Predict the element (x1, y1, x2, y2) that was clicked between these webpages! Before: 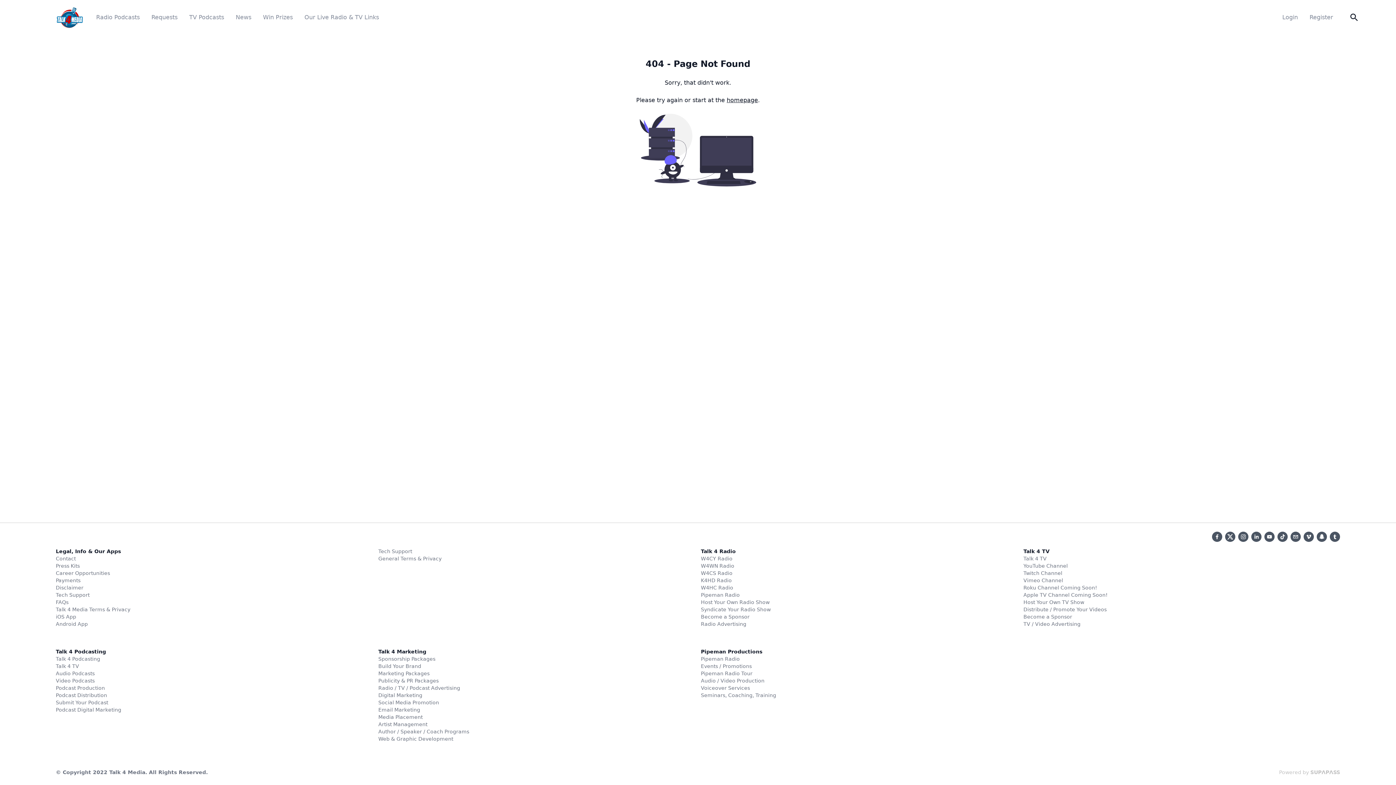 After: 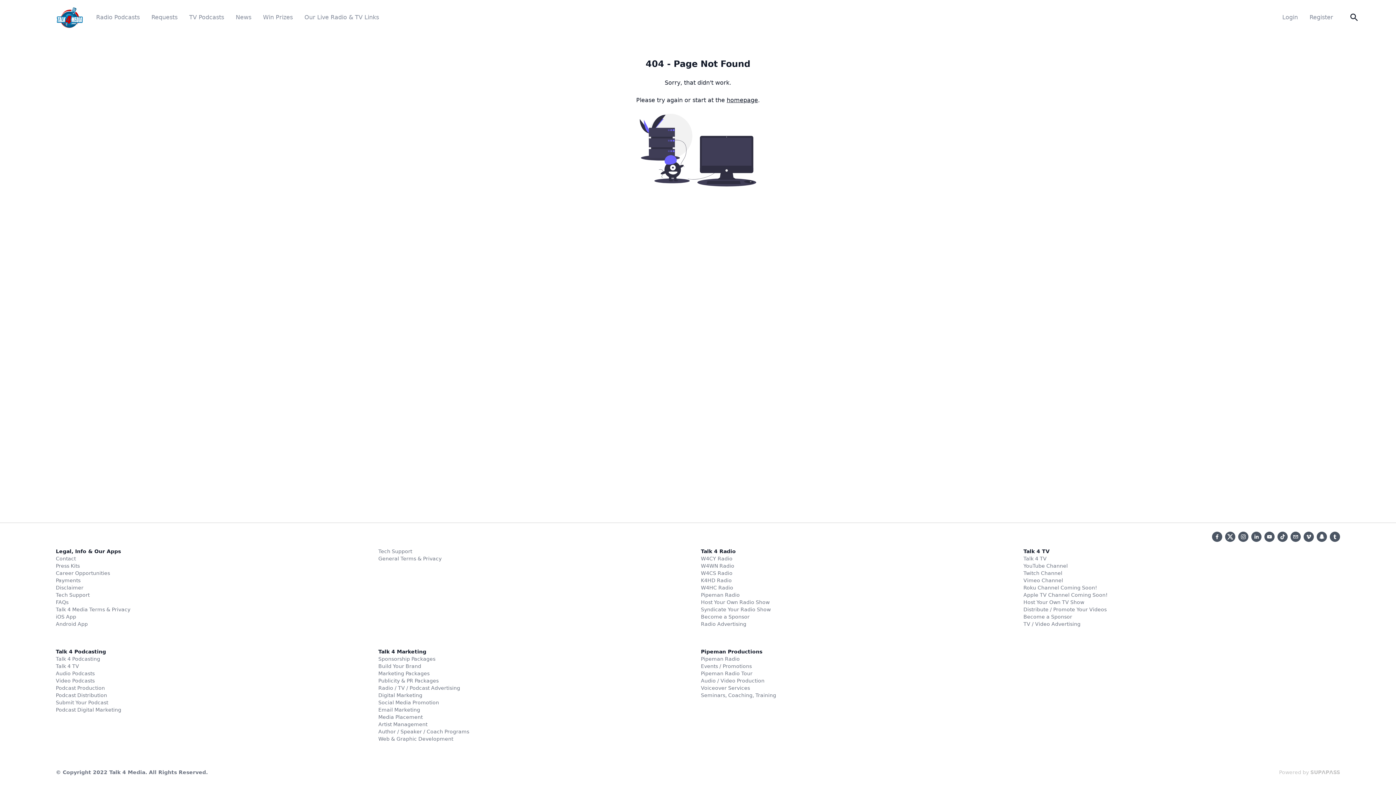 Action: bbox: (378, 692, 422, 698) label: Digital Marketing